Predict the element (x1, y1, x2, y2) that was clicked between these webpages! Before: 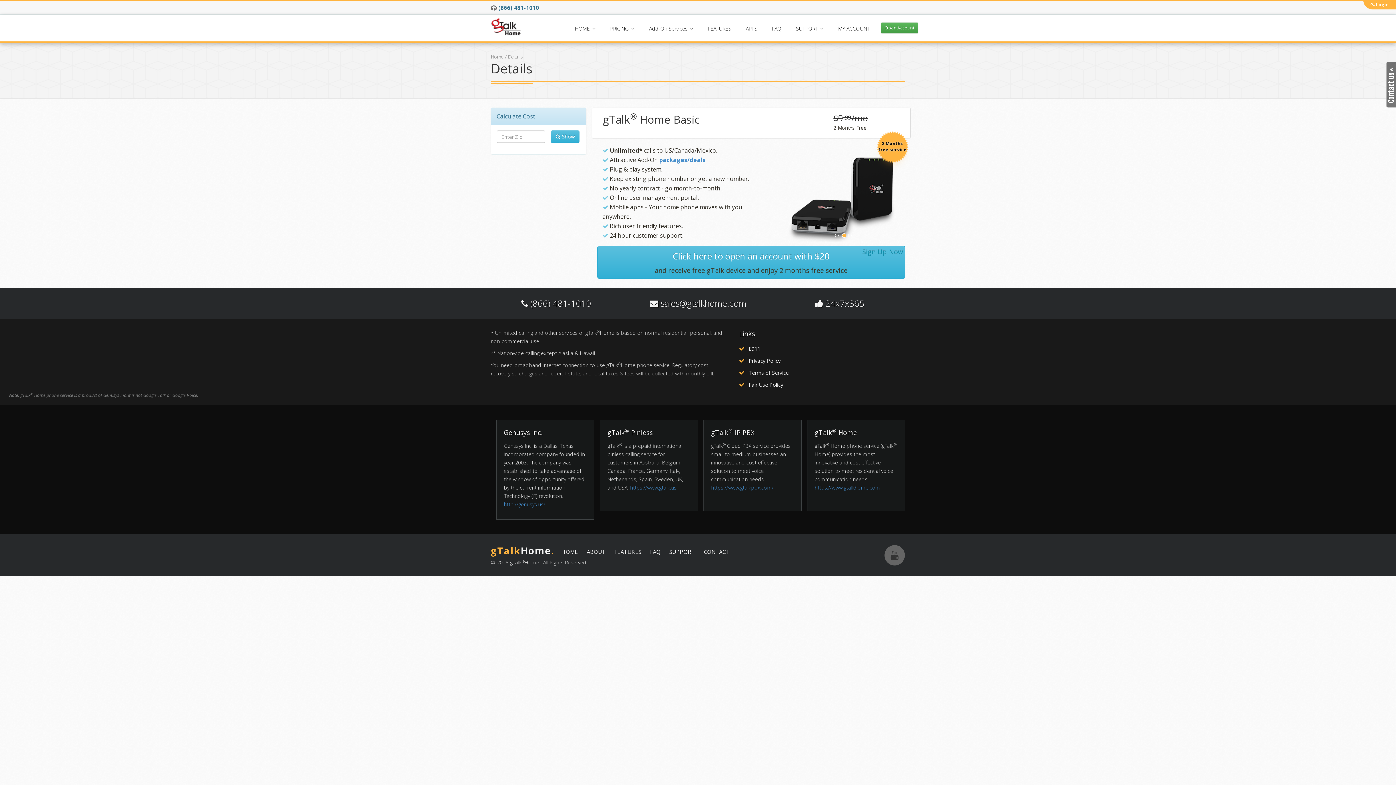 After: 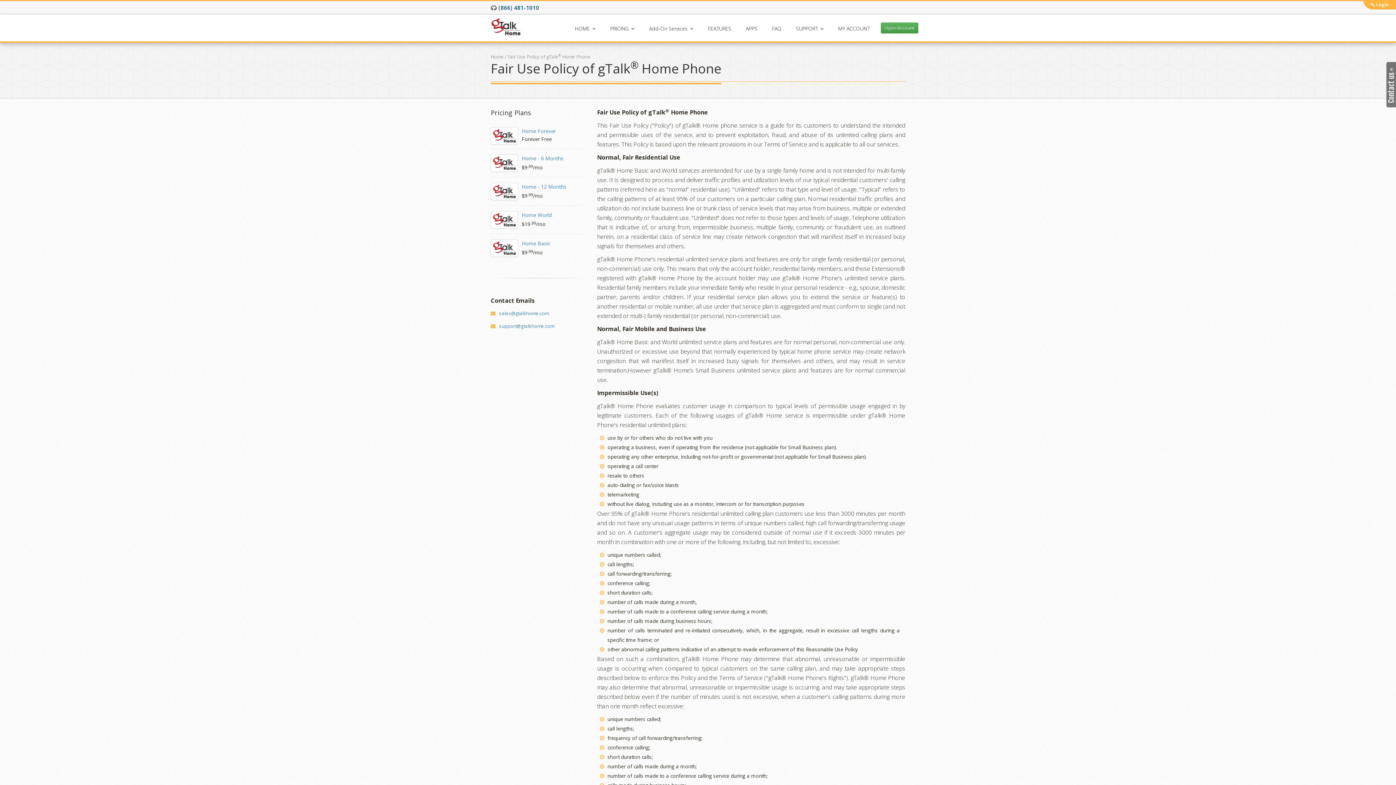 Action: bbox: (746, 381, 783, 388) label: Fair Use Policy